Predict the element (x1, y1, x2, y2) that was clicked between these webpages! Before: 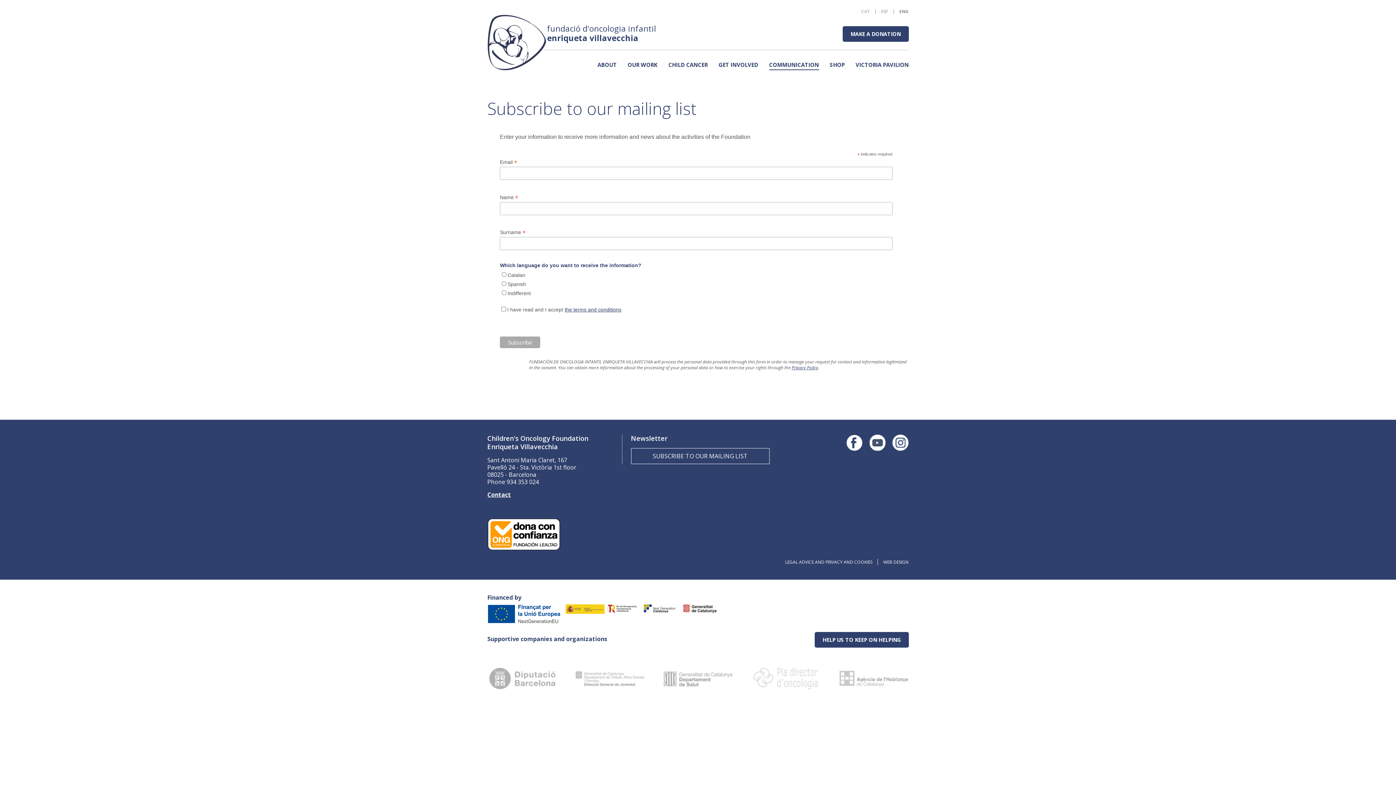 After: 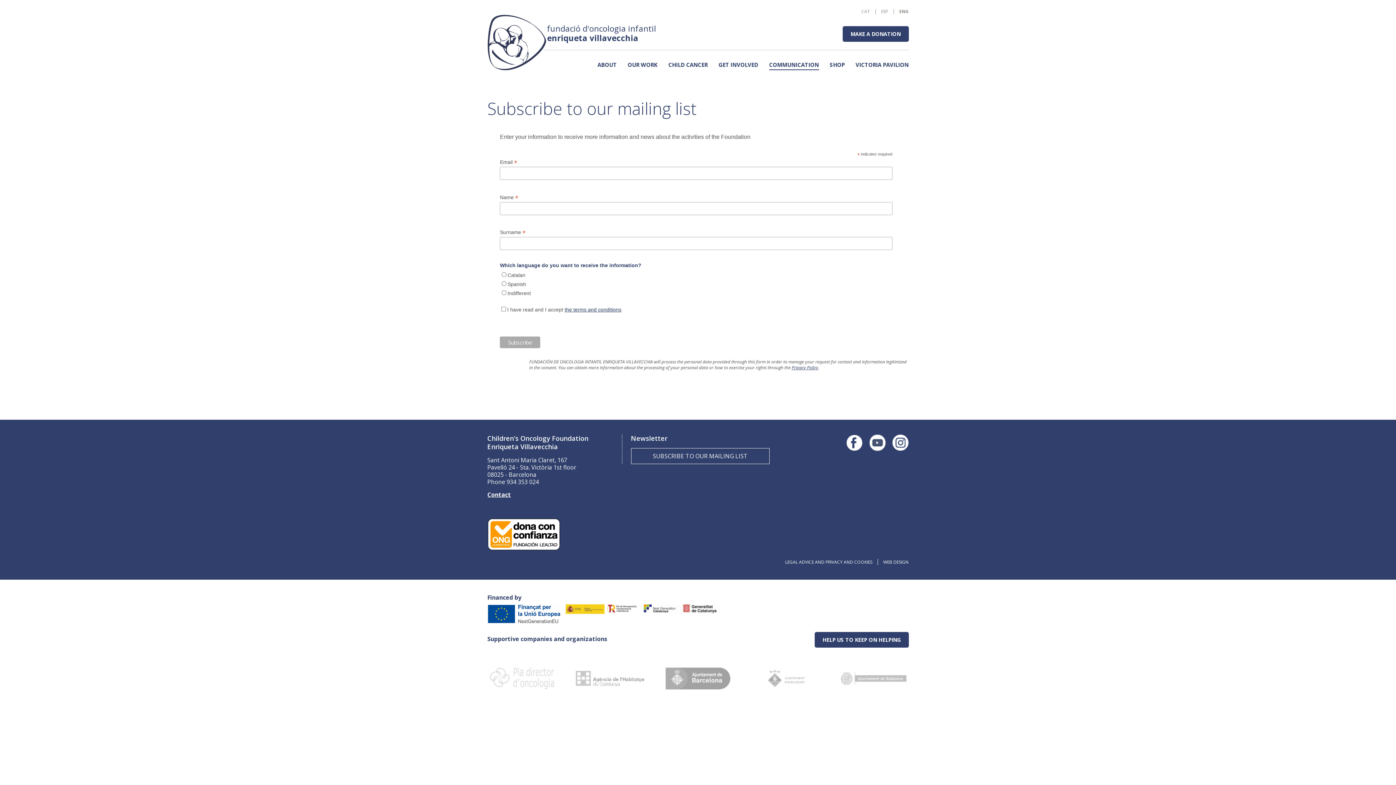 Action: bbox: (869, 447, 885, 452)